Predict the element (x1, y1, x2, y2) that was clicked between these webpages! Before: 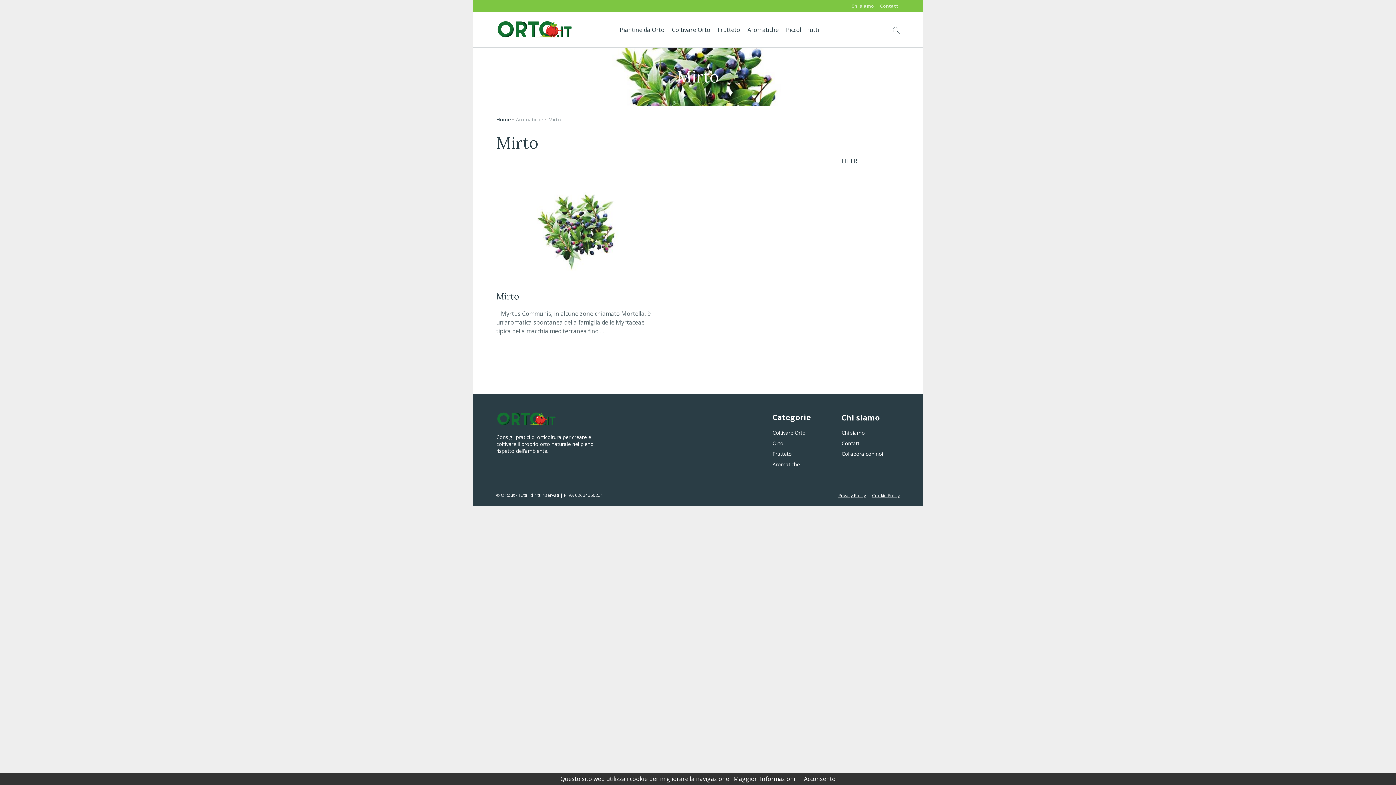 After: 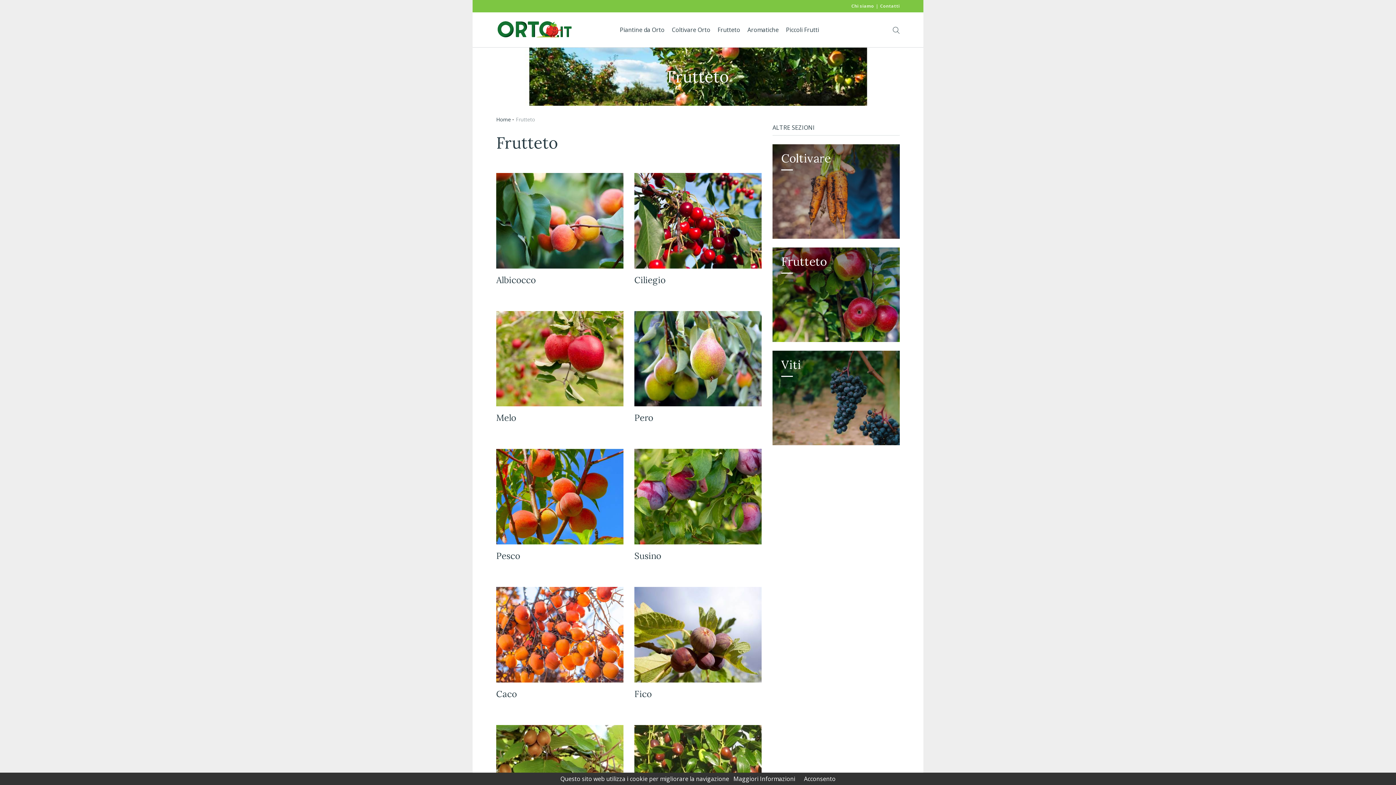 Action: bbox: (717, 25, 740, 33) label: Frutteto